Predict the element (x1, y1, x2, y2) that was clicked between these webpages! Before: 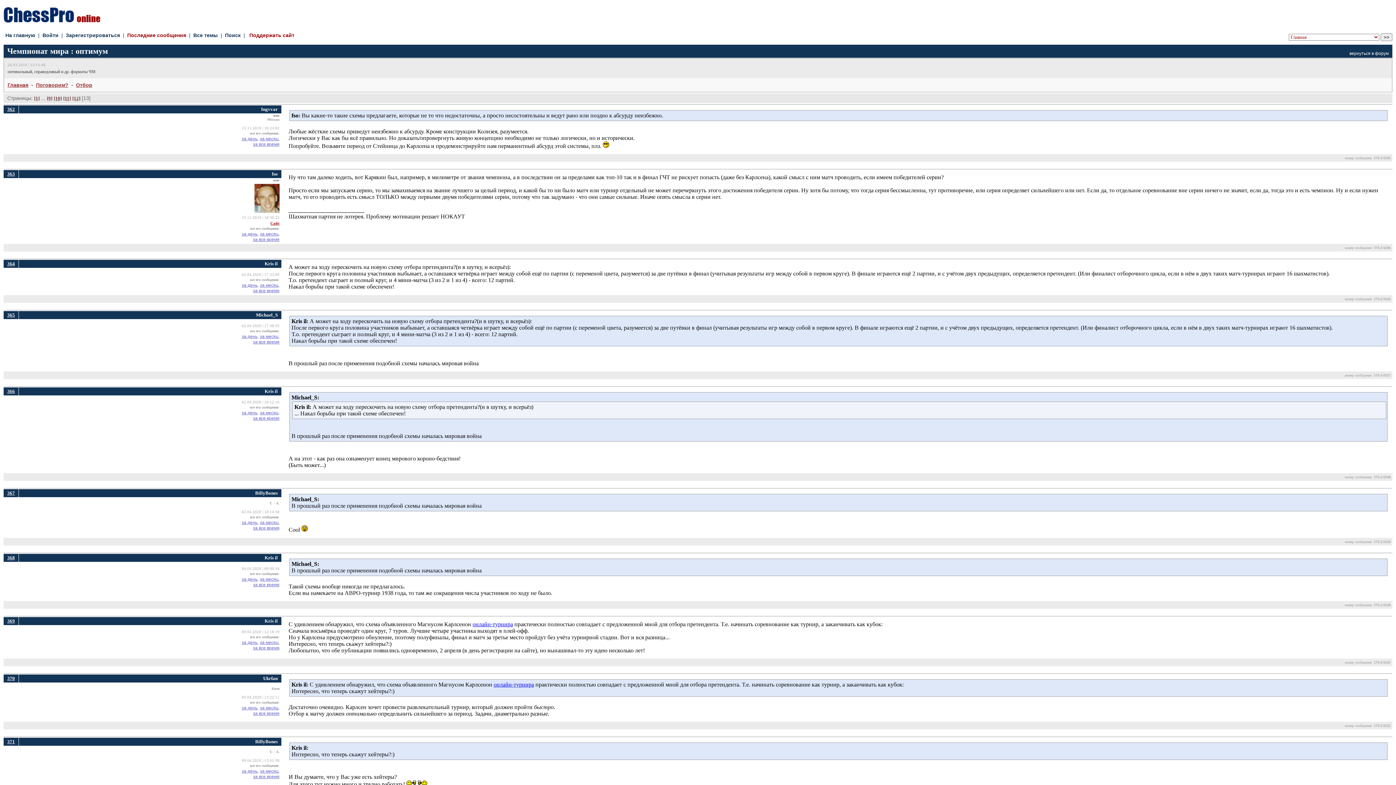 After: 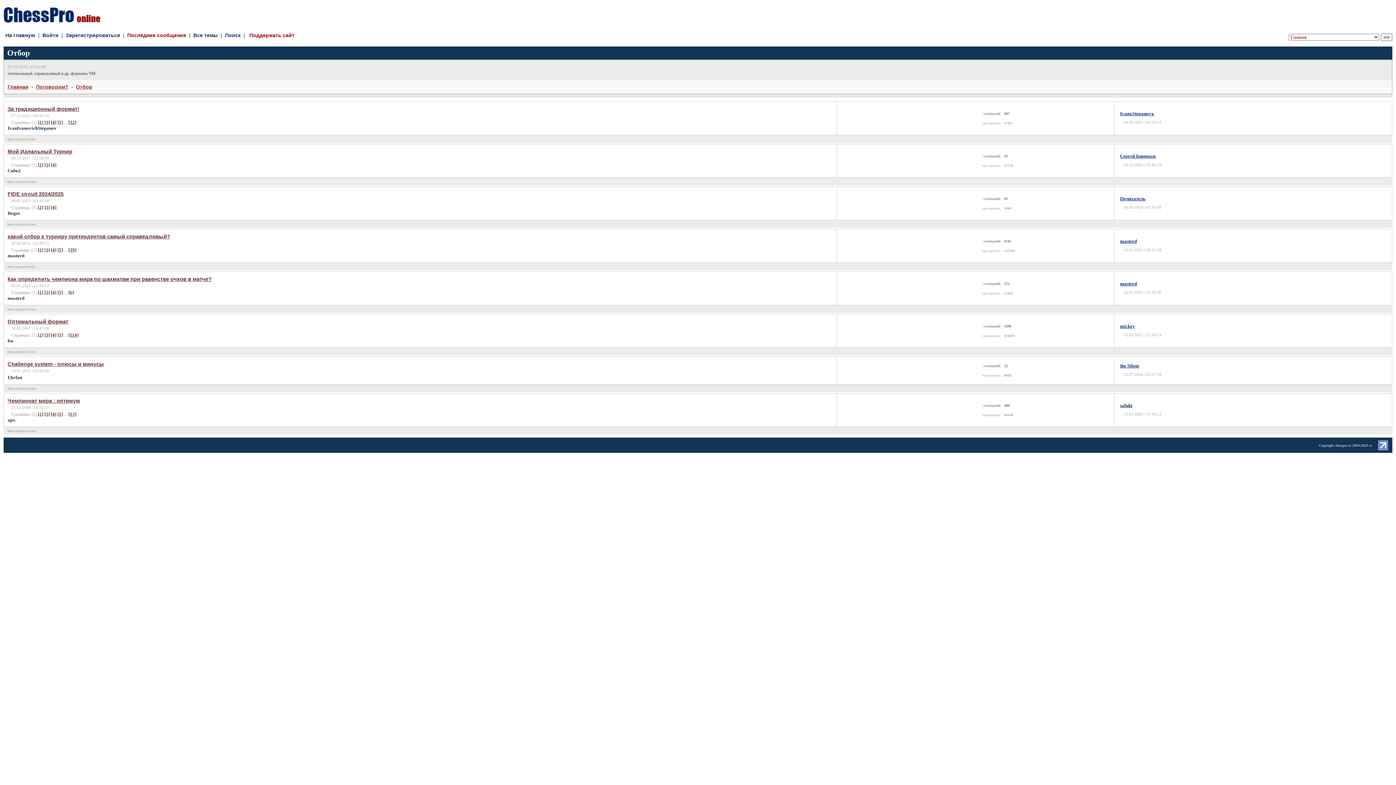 Action: label: Отбор bbox: (76, 82, 92, 88)